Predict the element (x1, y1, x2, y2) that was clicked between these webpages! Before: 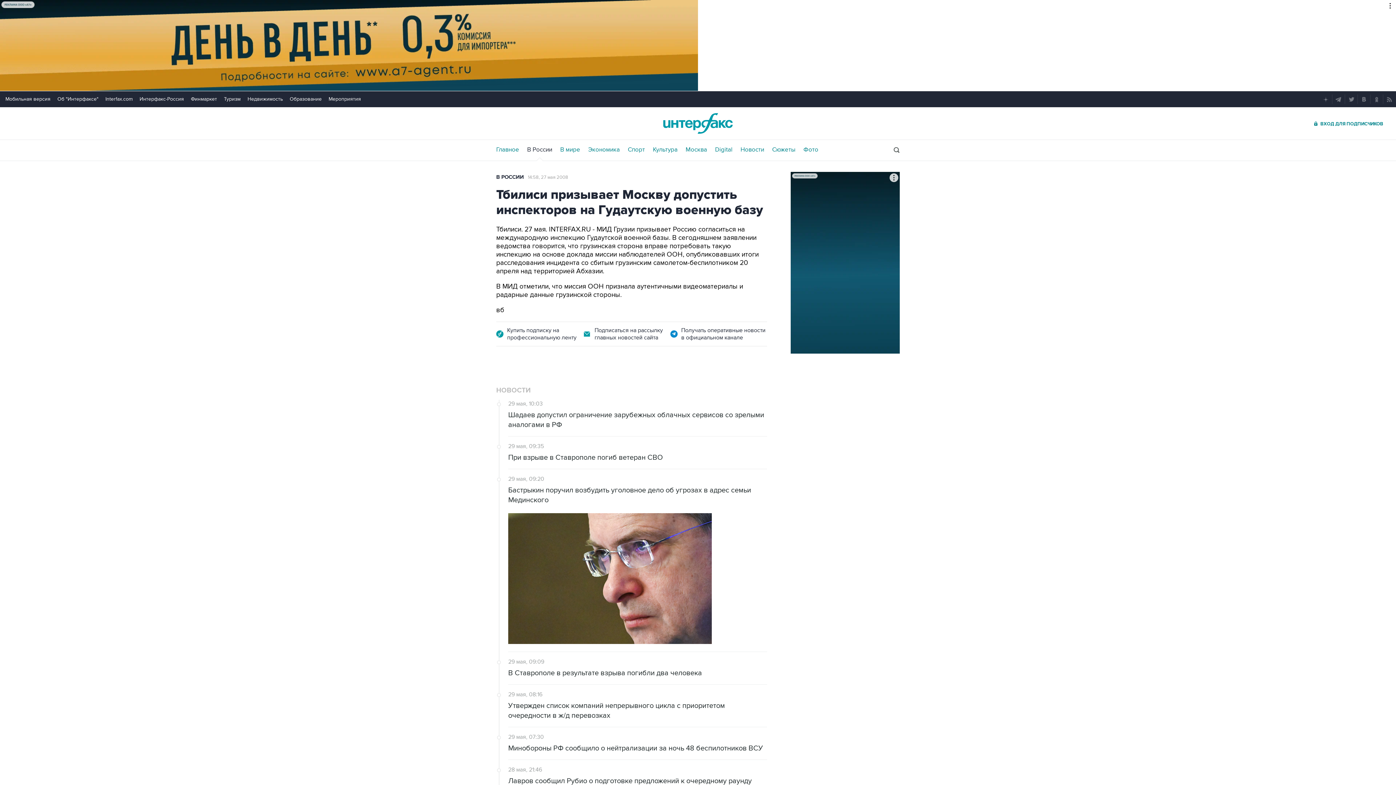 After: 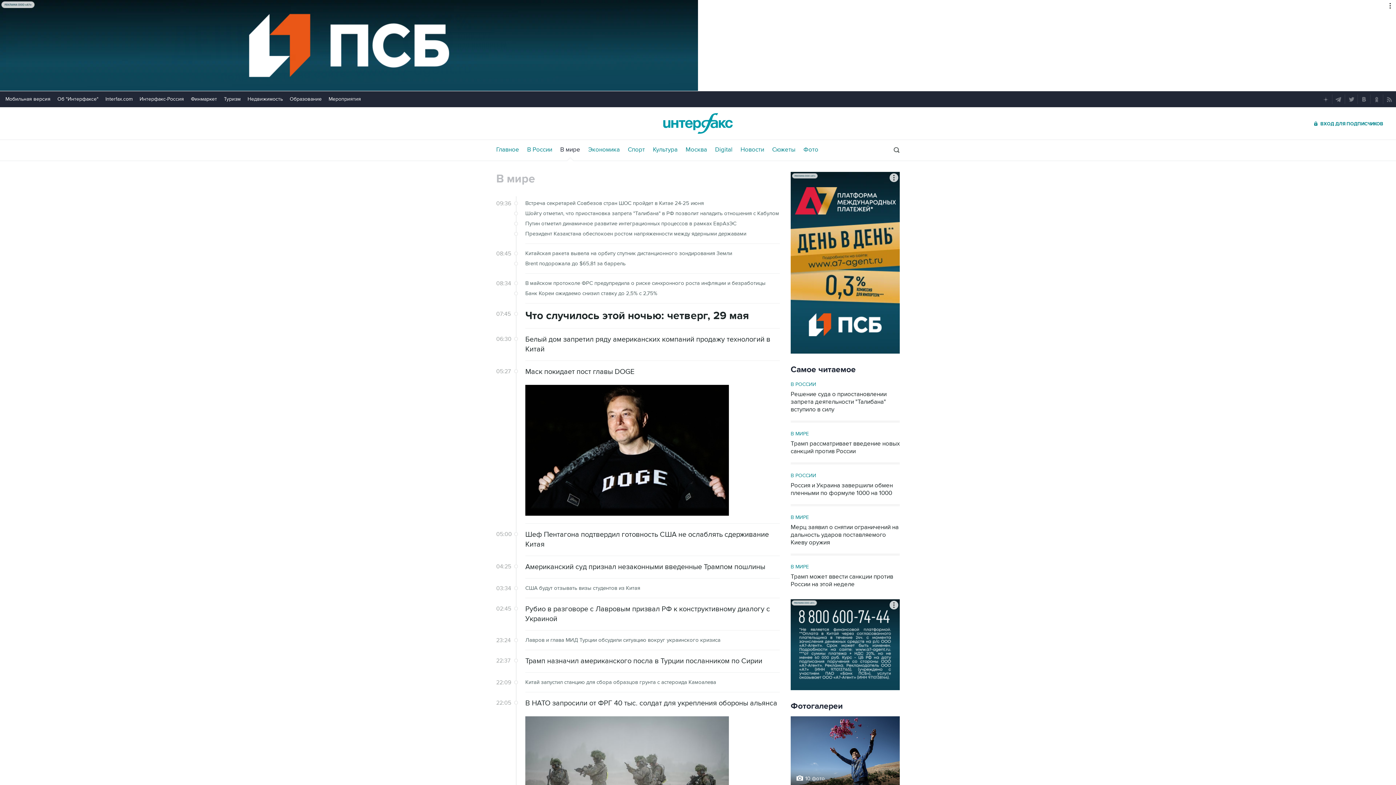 Action: bbox: (560, 146, 580, 153) label: В мире